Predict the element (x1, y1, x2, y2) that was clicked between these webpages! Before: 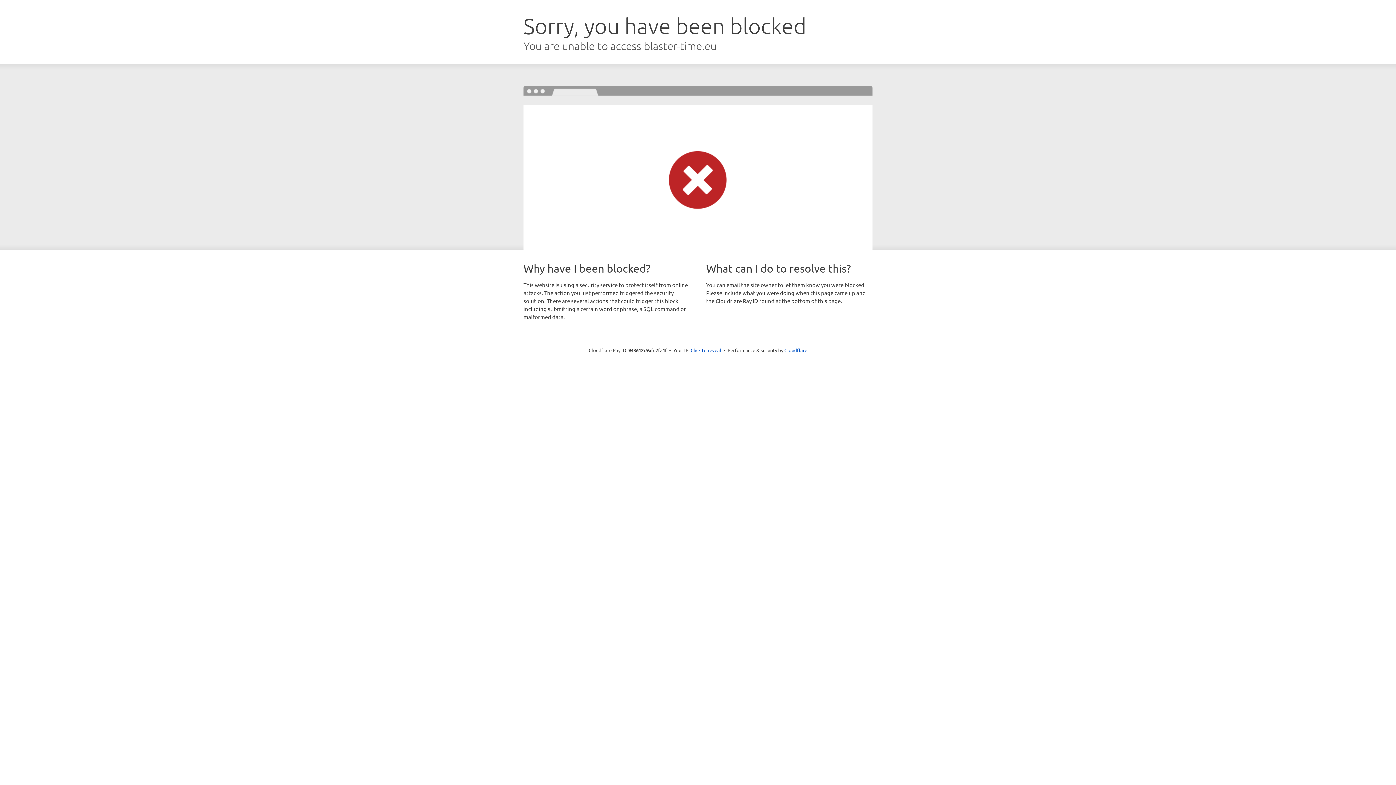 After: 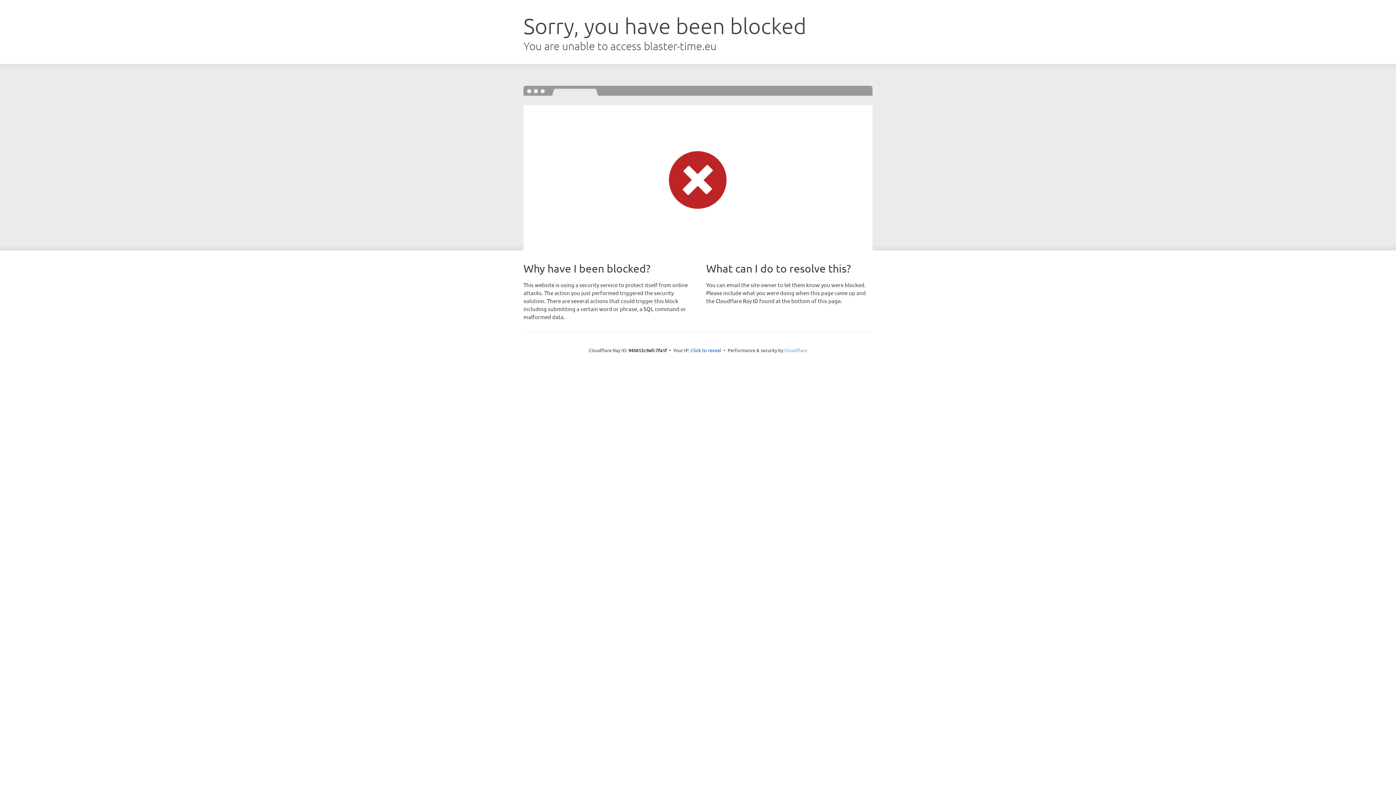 Action: bbox: (784, 347, 807, 353) label: Cloudflare